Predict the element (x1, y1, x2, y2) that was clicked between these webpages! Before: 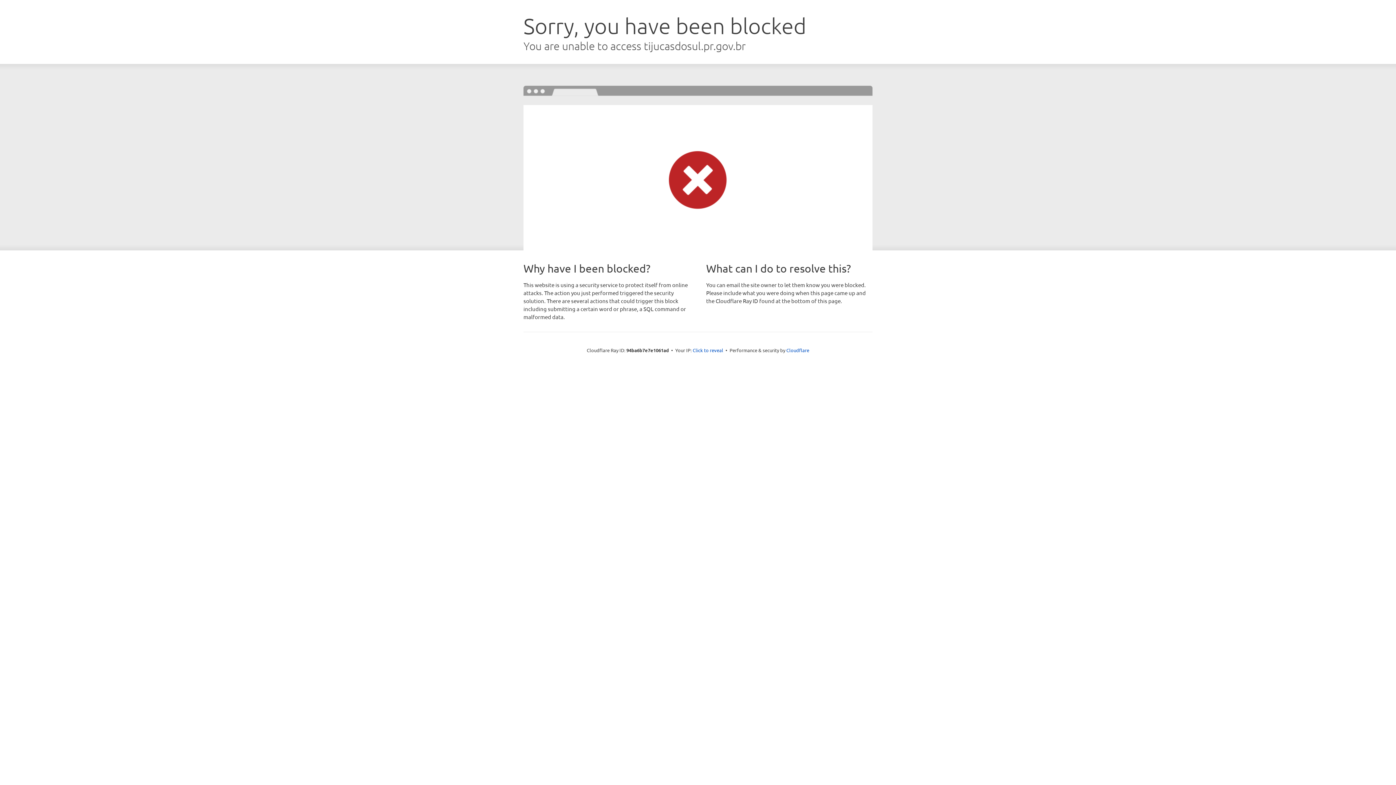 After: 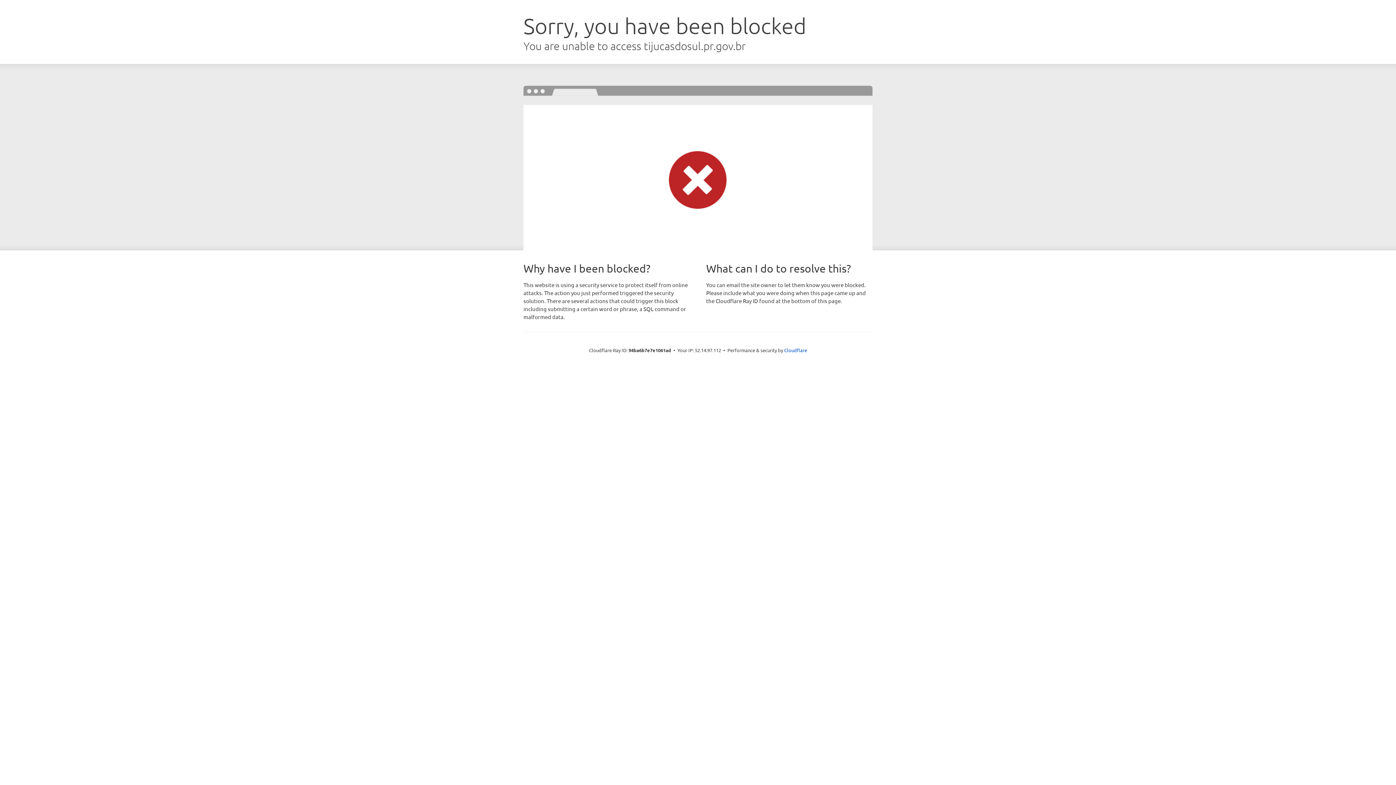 Action: label: Click to reveal bbox: (692, 346, 723, 353)